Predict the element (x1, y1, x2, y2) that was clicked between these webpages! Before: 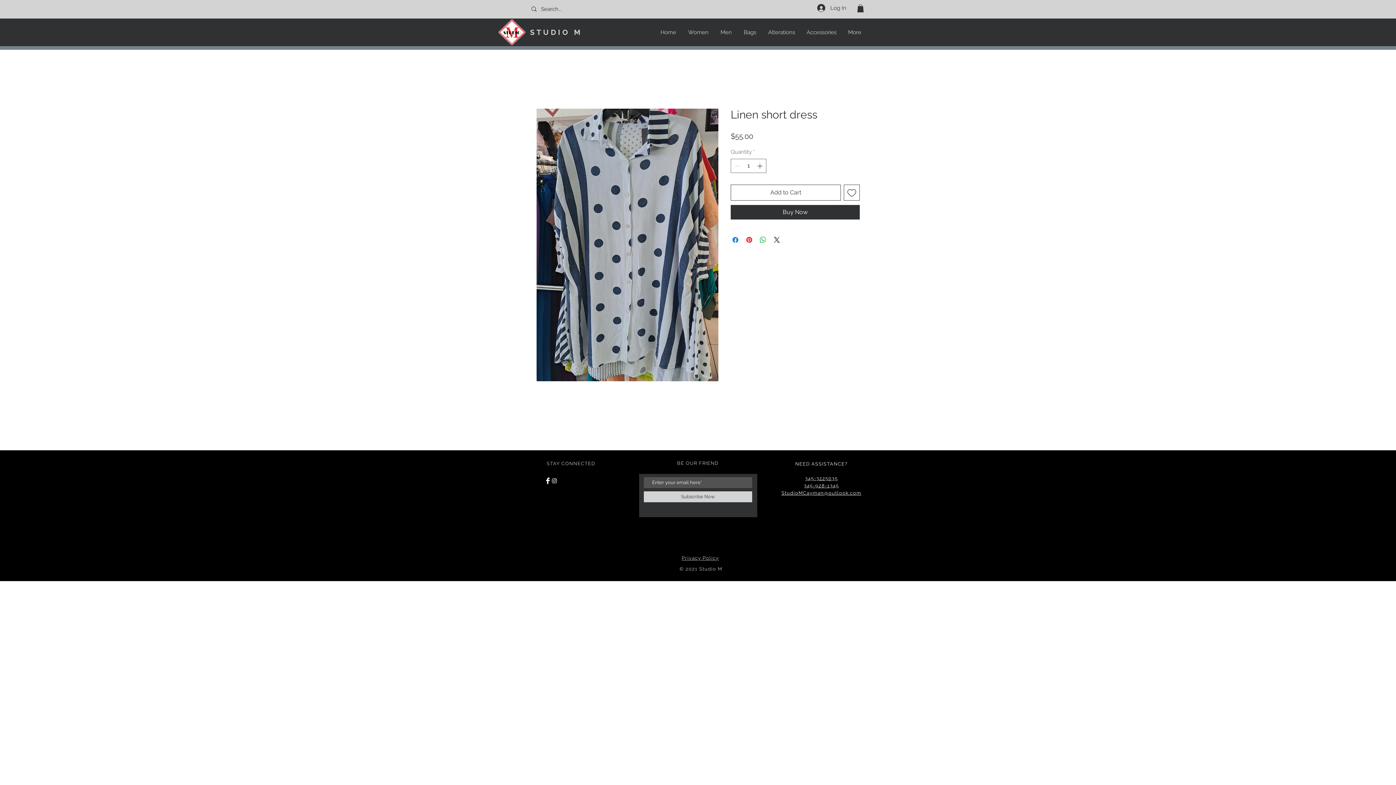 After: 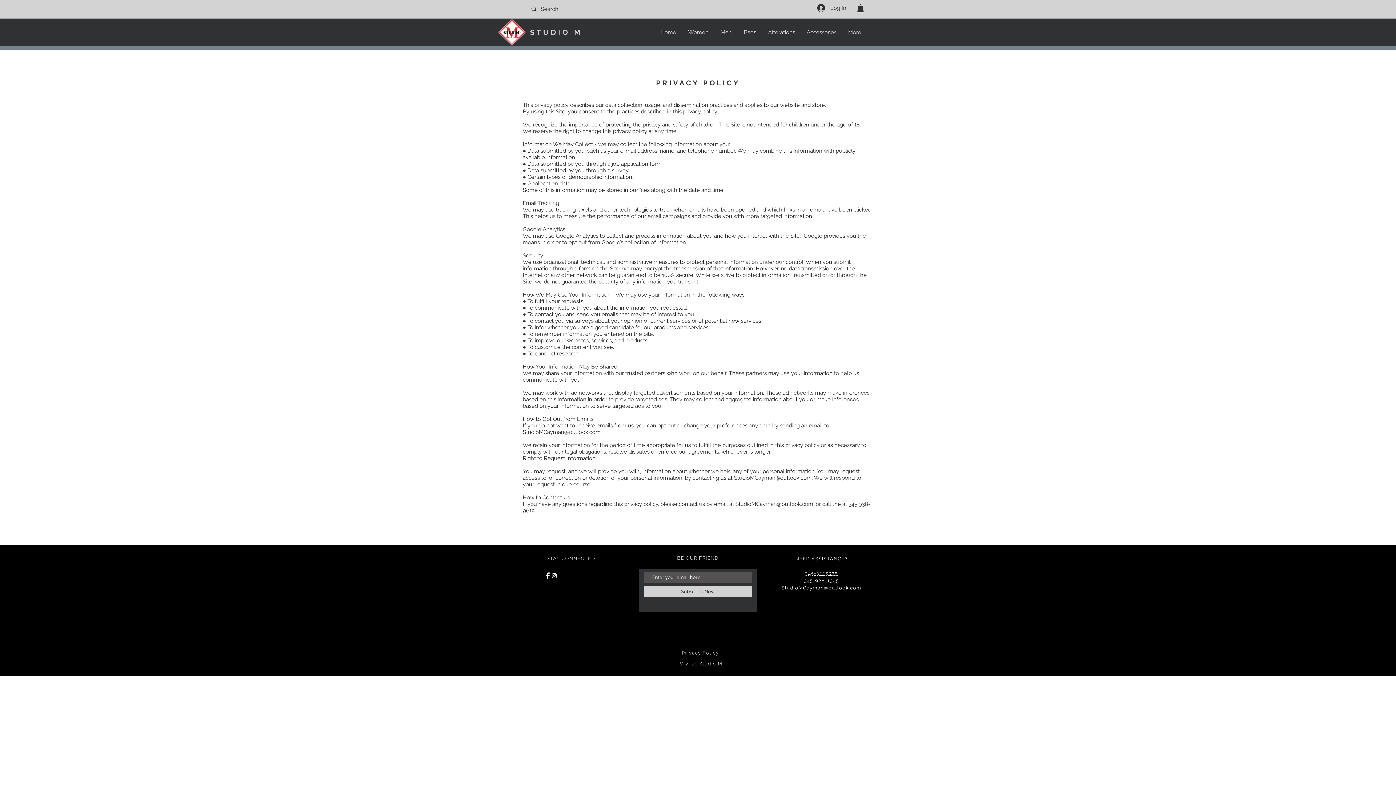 Action: label: Privacy Policy bbox: (681, 555, 719, 561)